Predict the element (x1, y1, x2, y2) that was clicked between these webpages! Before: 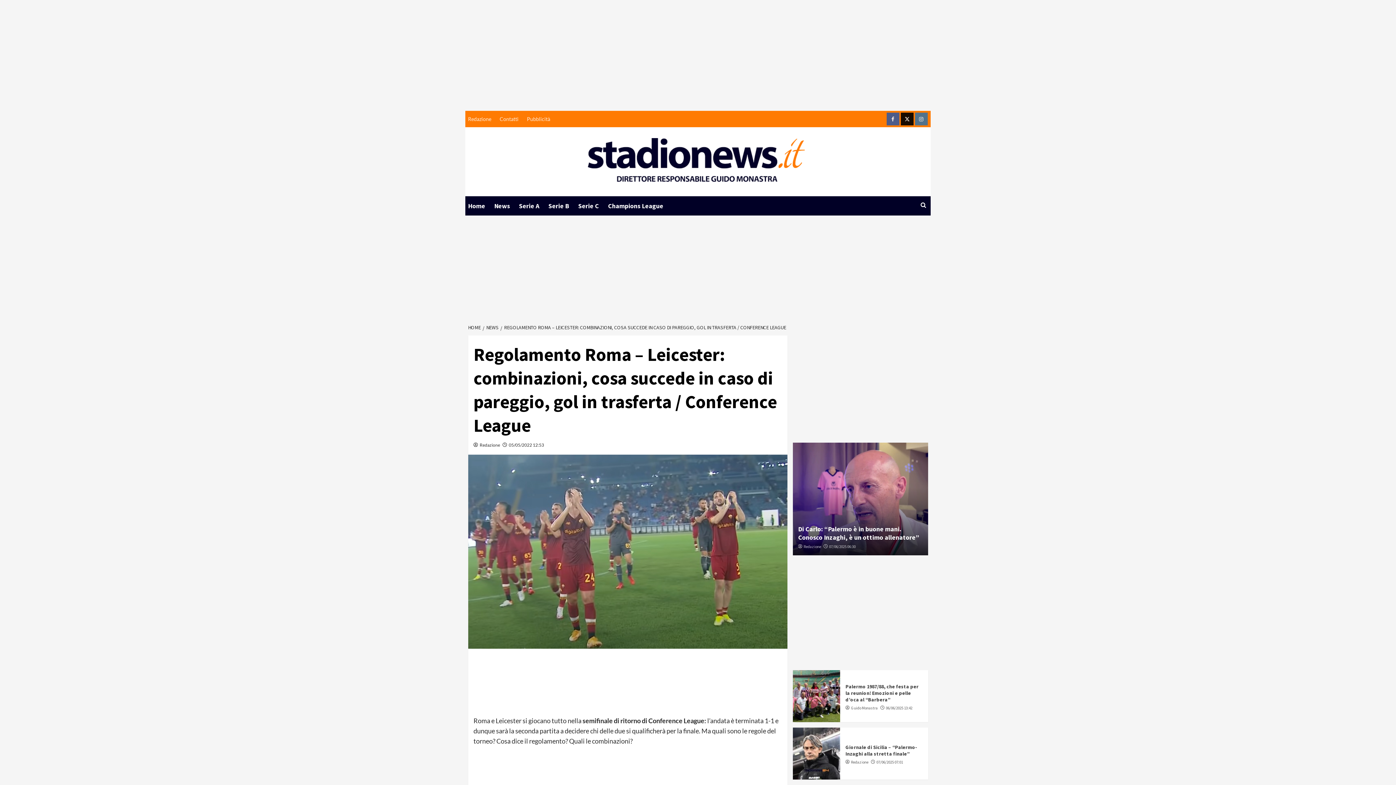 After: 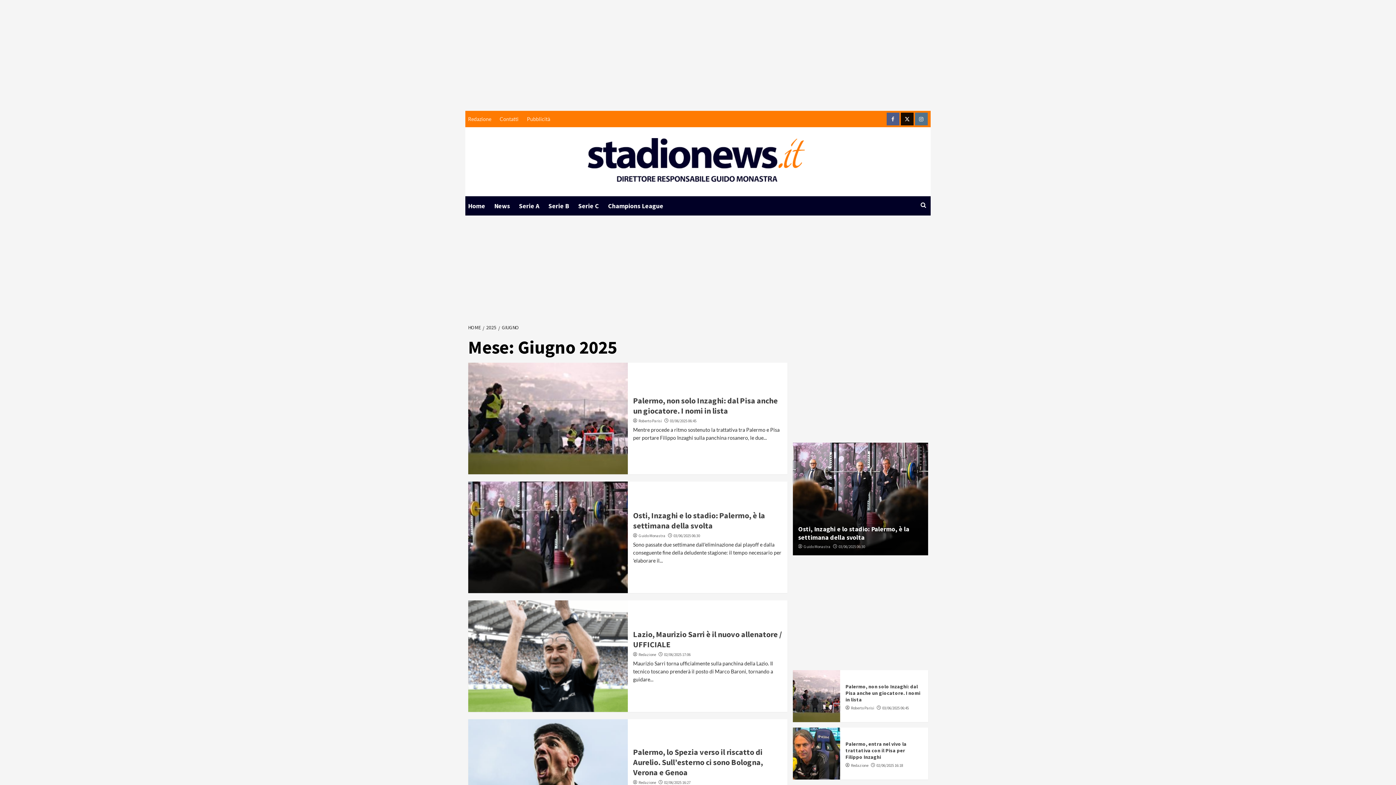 Action: label: 07/06/2025 06:30 bbox: (829, 544, 855, 549)